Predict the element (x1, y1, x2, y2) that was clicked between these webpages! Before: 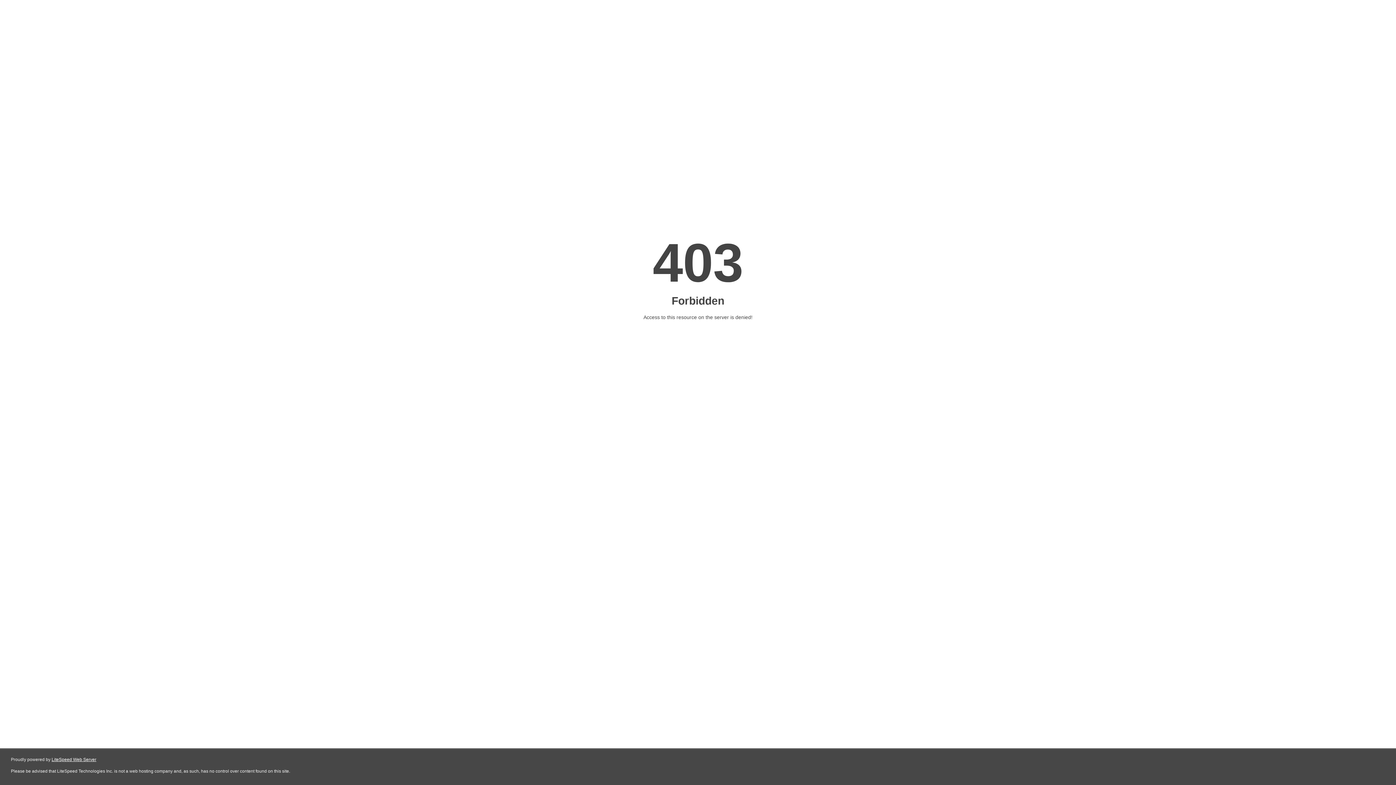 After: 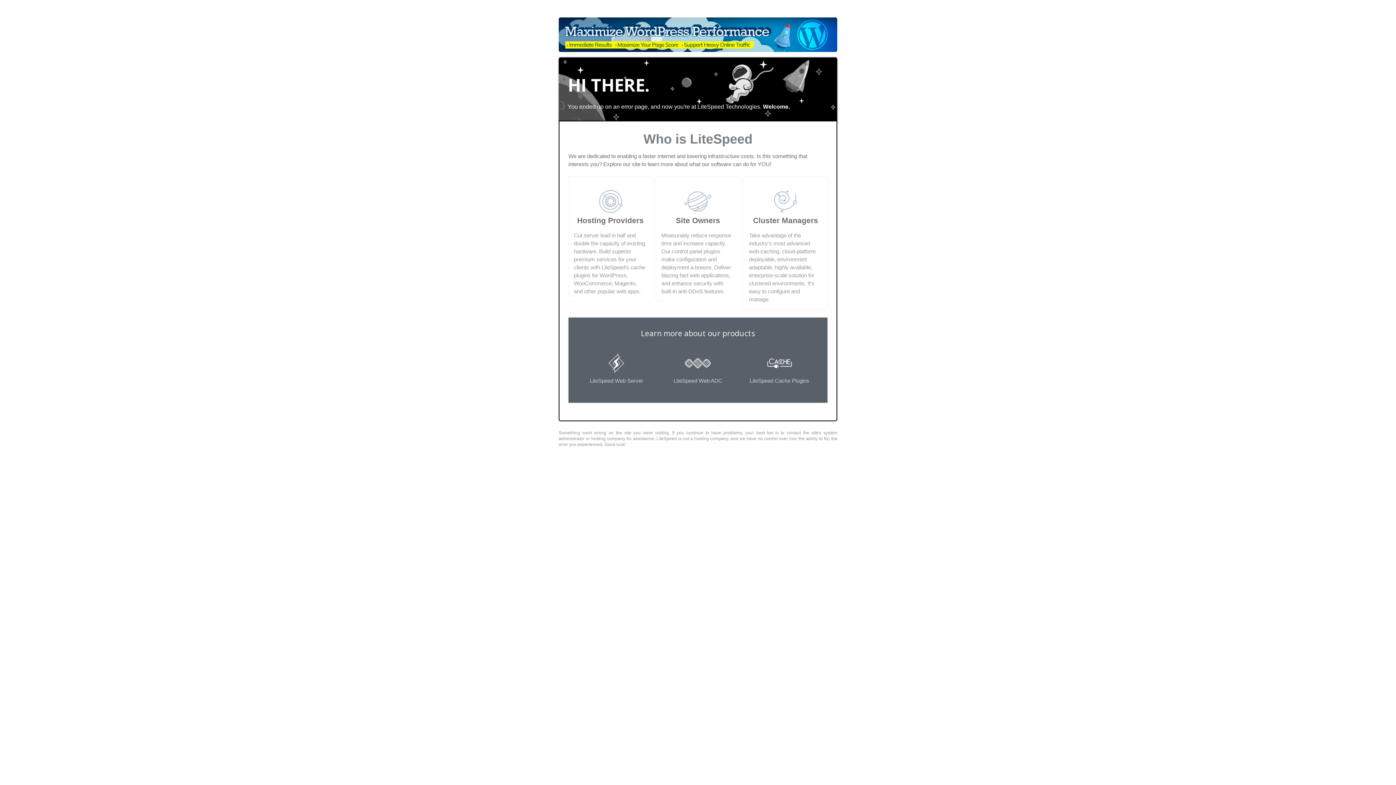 Action: label: LiteSpeed Web Server bbox: (51, 757, 96, 762)